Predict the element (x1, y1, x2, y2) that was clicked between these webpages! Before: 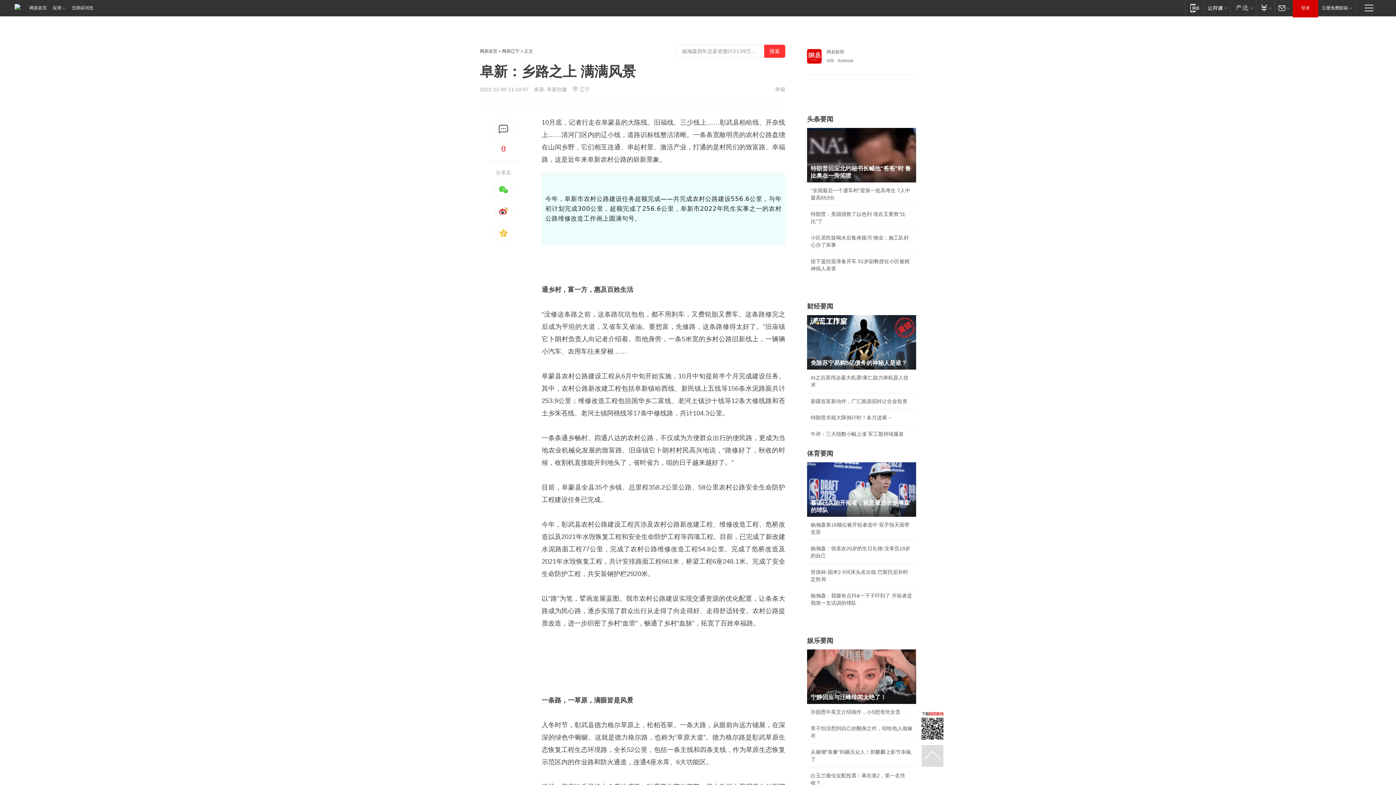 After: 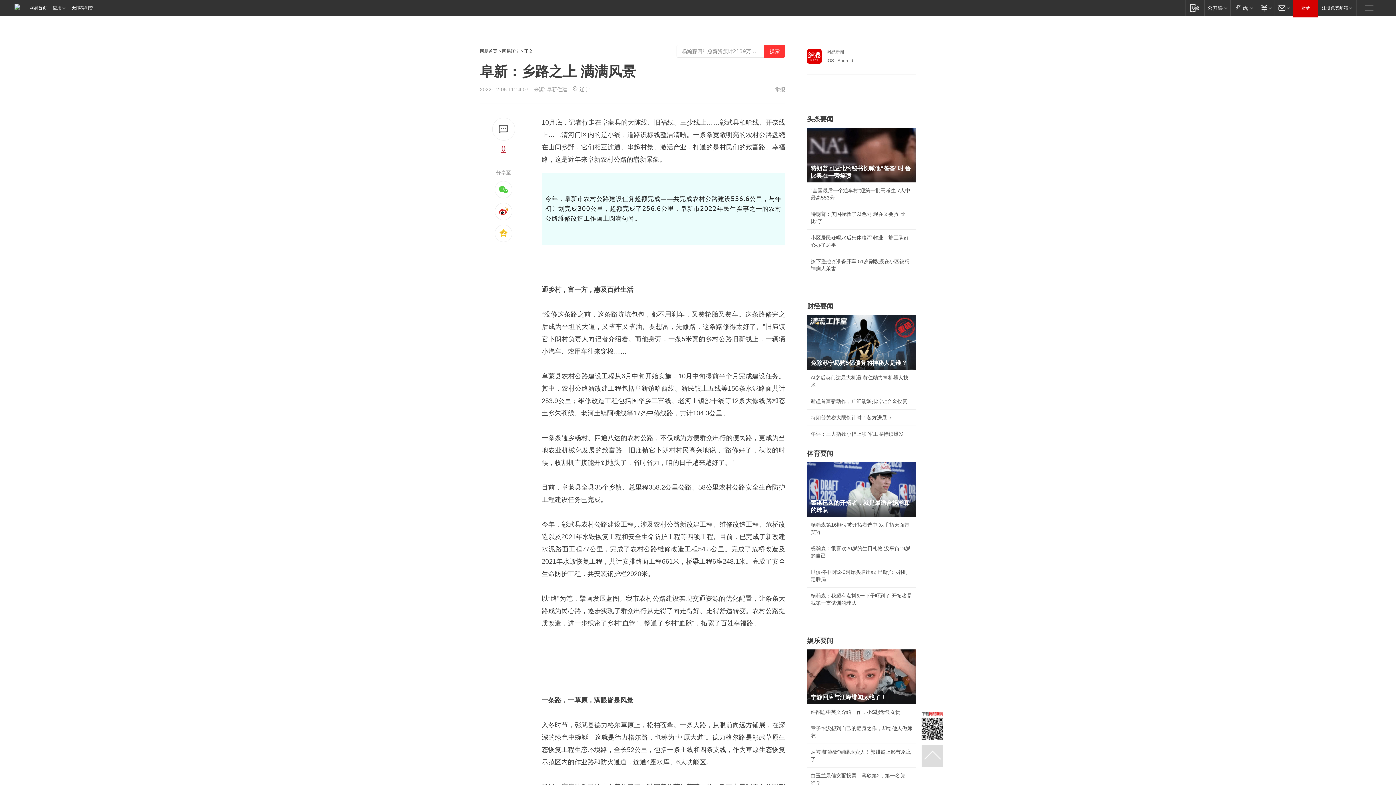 Action: label: 0 bbox: (480, 140, 527, 156)